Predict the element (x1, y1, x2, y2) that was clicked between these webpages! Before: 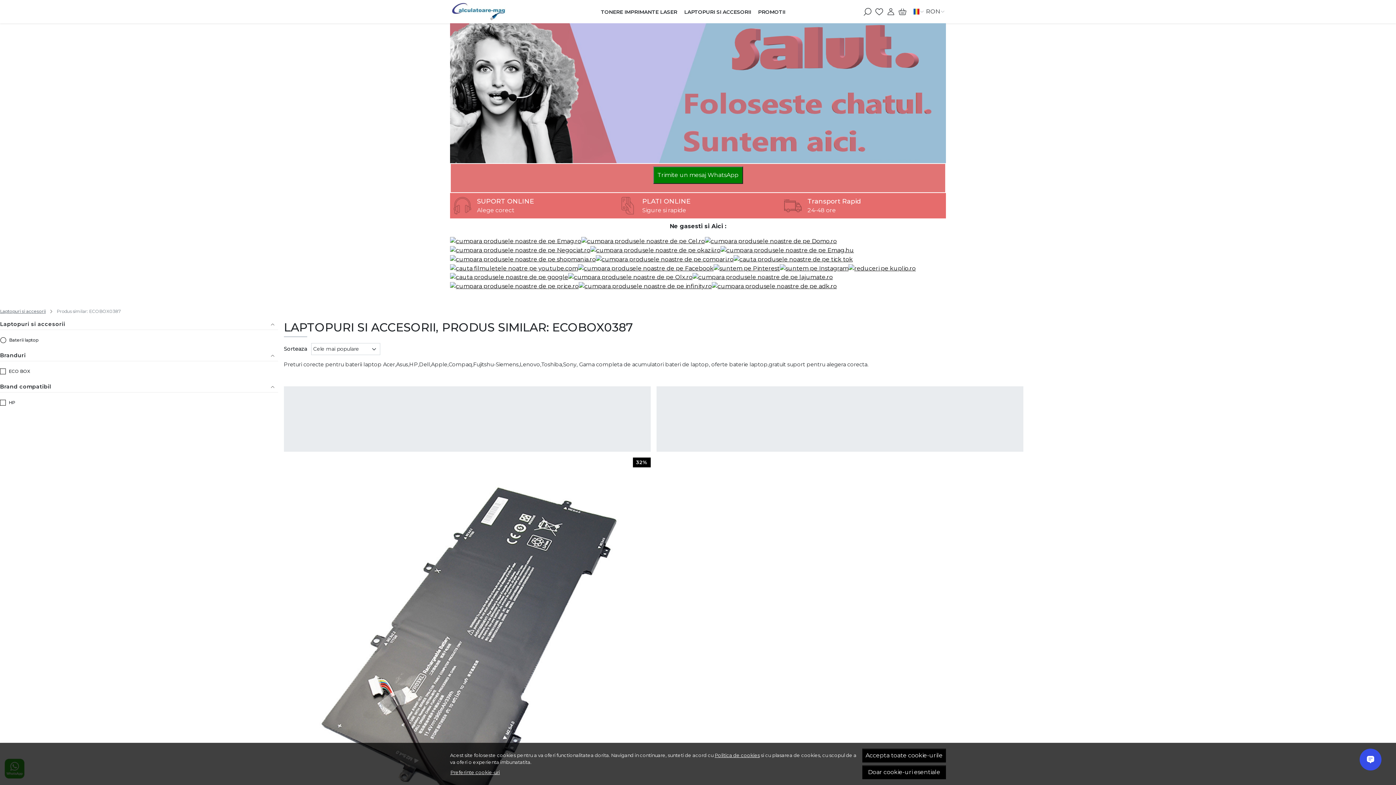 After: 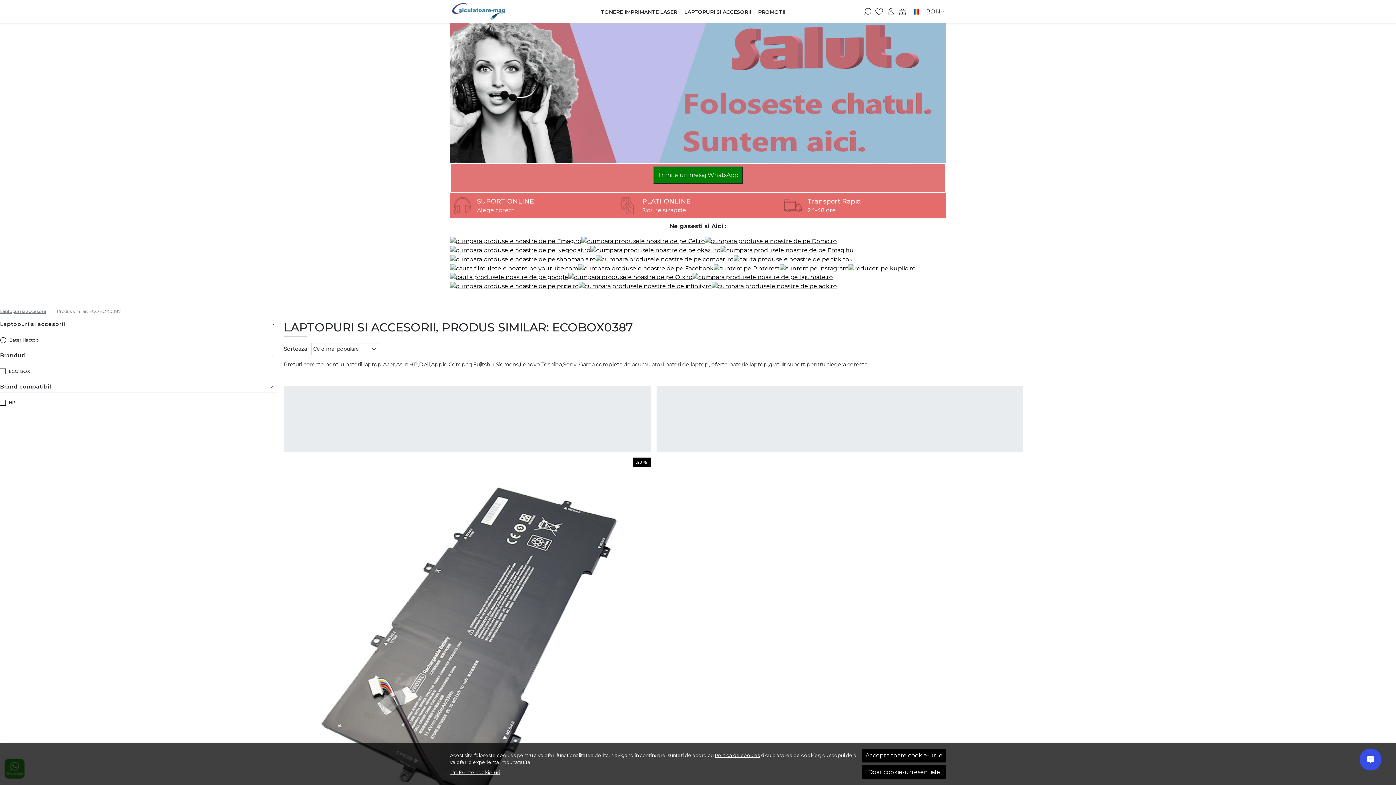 Action: bbox: (714, 752, 760, 758) label: Politica de cookies